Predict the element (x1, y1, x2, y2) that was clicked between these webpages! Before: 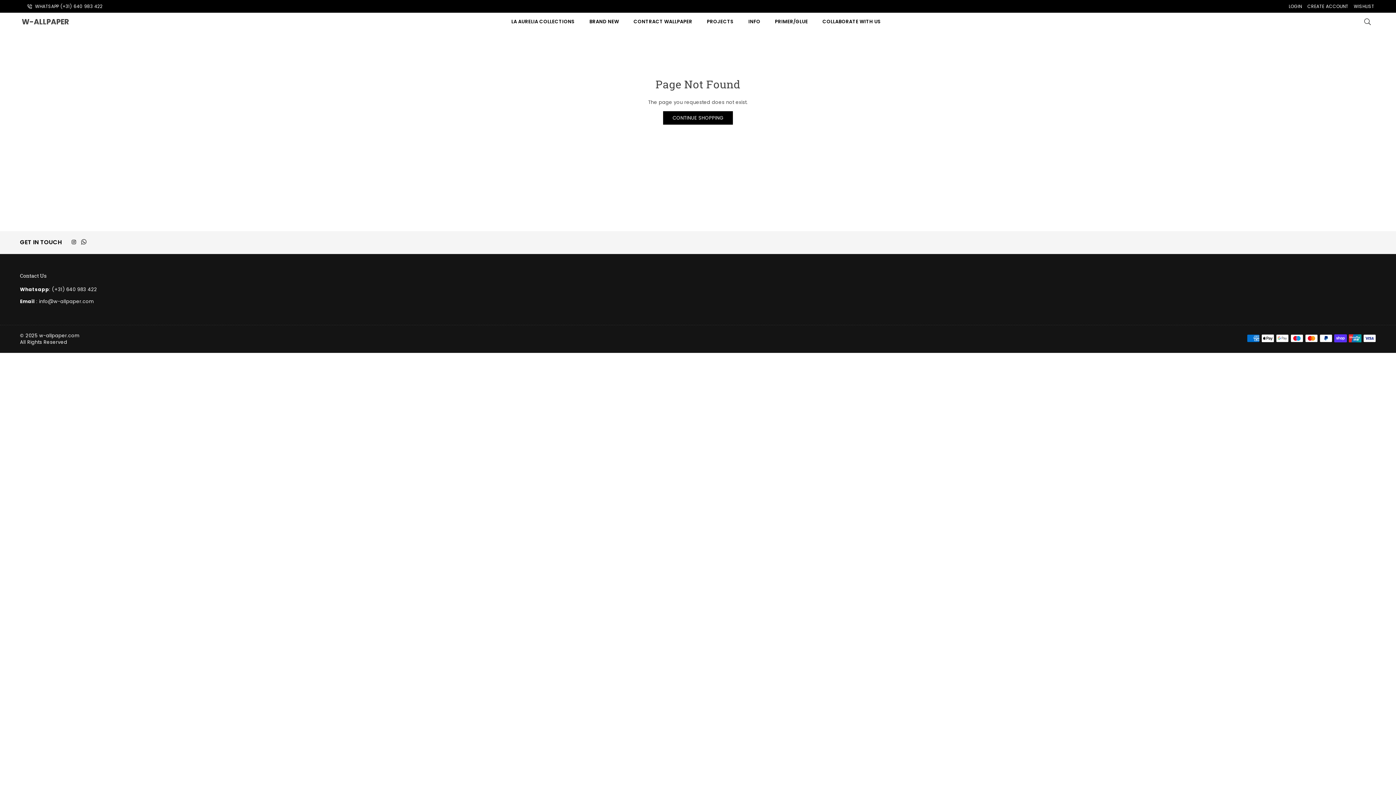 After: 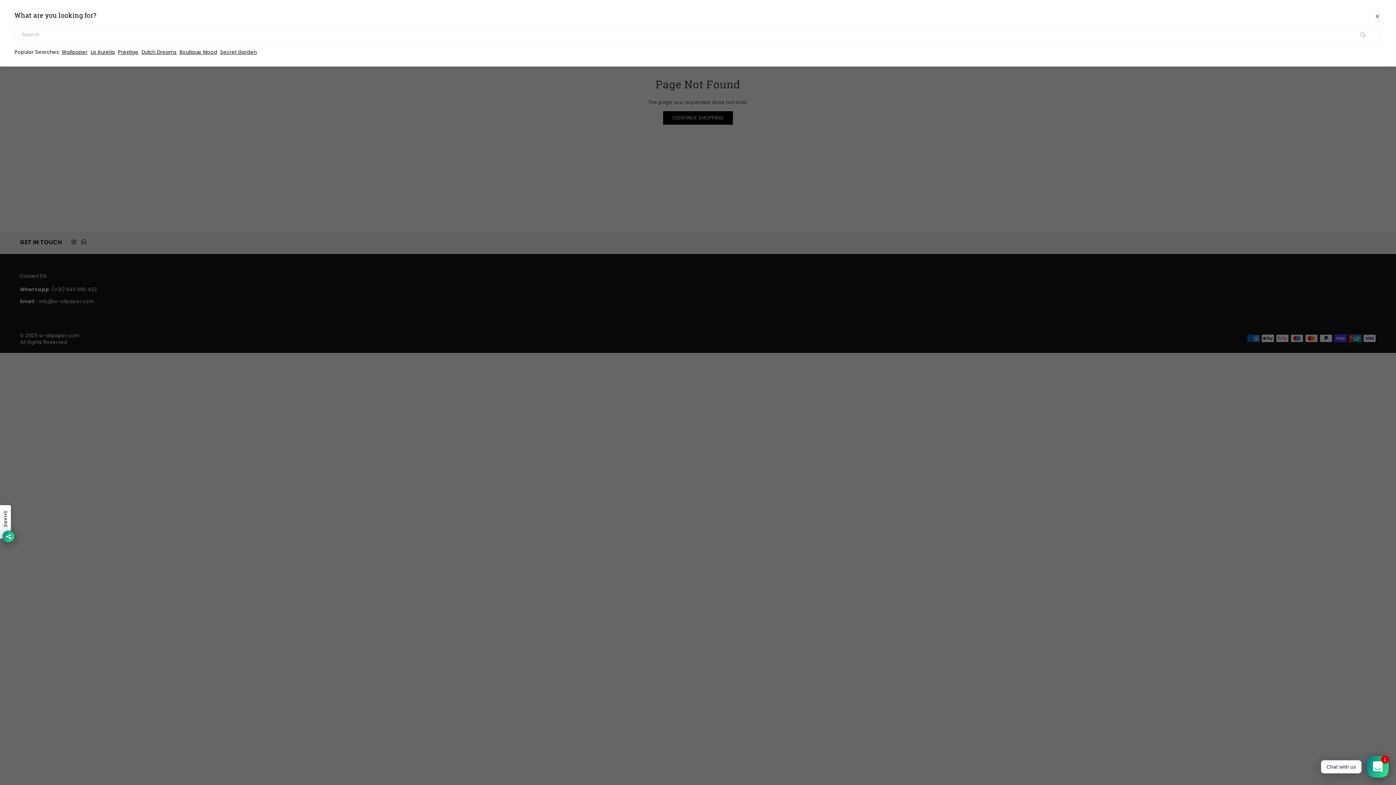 Action: bbox: (1361, 16, 1374, 27)